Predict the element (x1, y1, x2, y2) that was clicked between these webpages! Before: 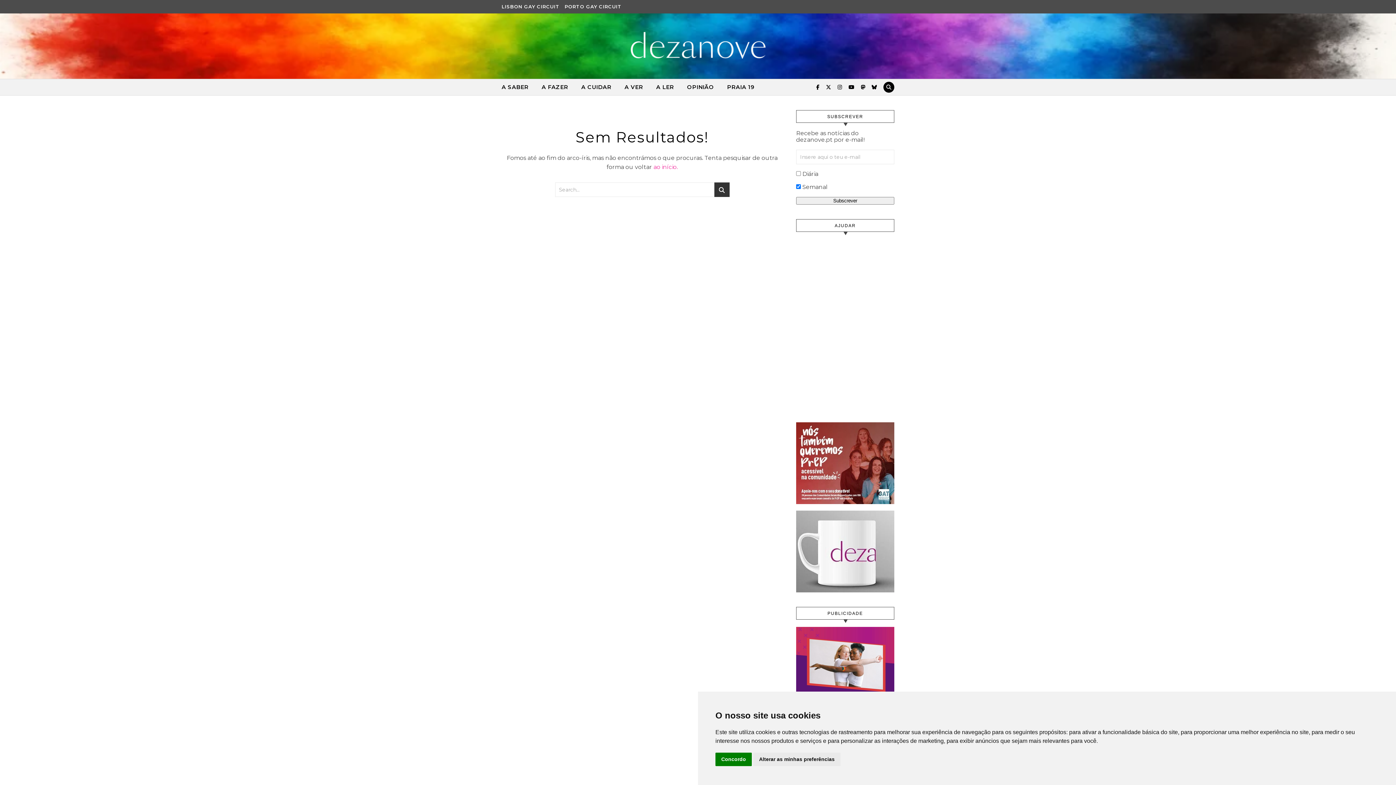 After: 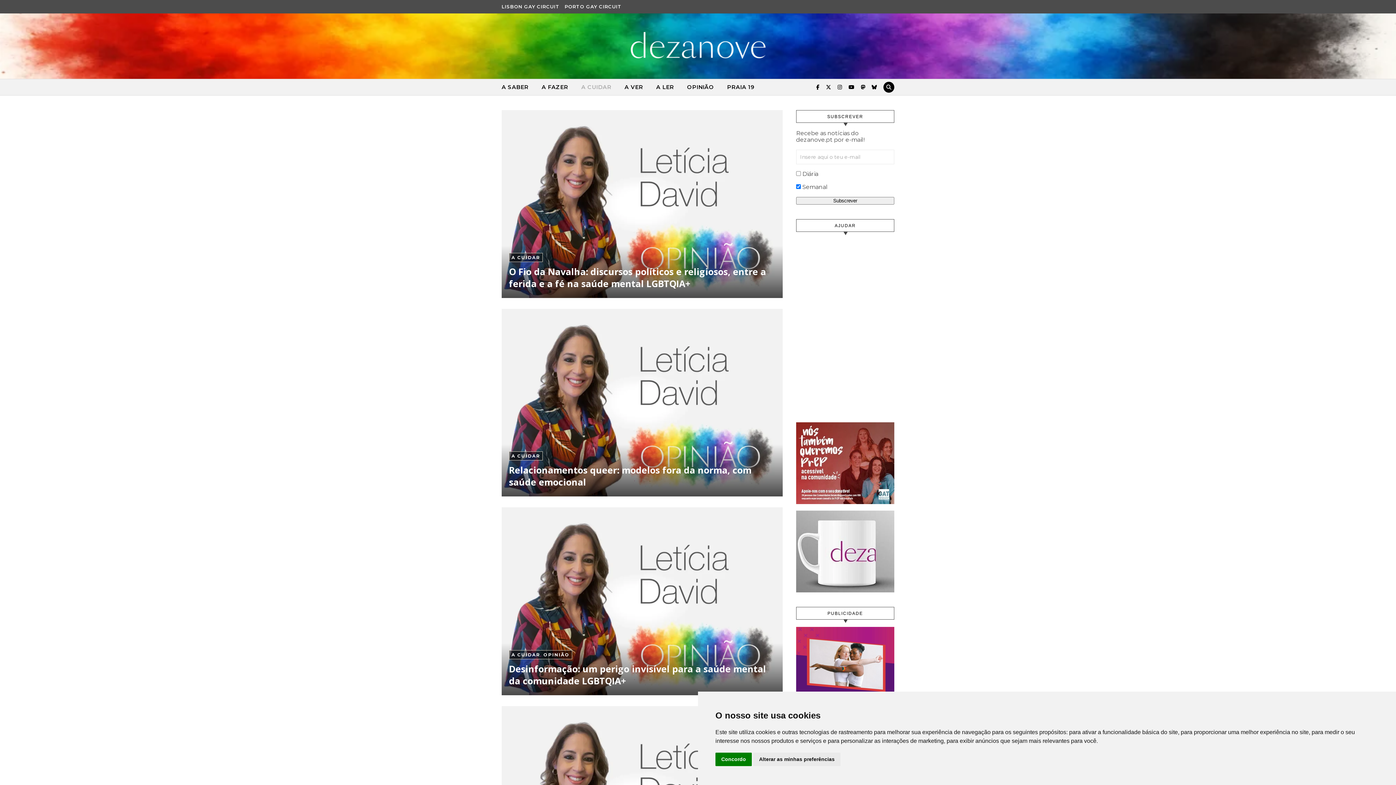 Action: label: A CUIDAR bbox: (575, 79, 617, 95)